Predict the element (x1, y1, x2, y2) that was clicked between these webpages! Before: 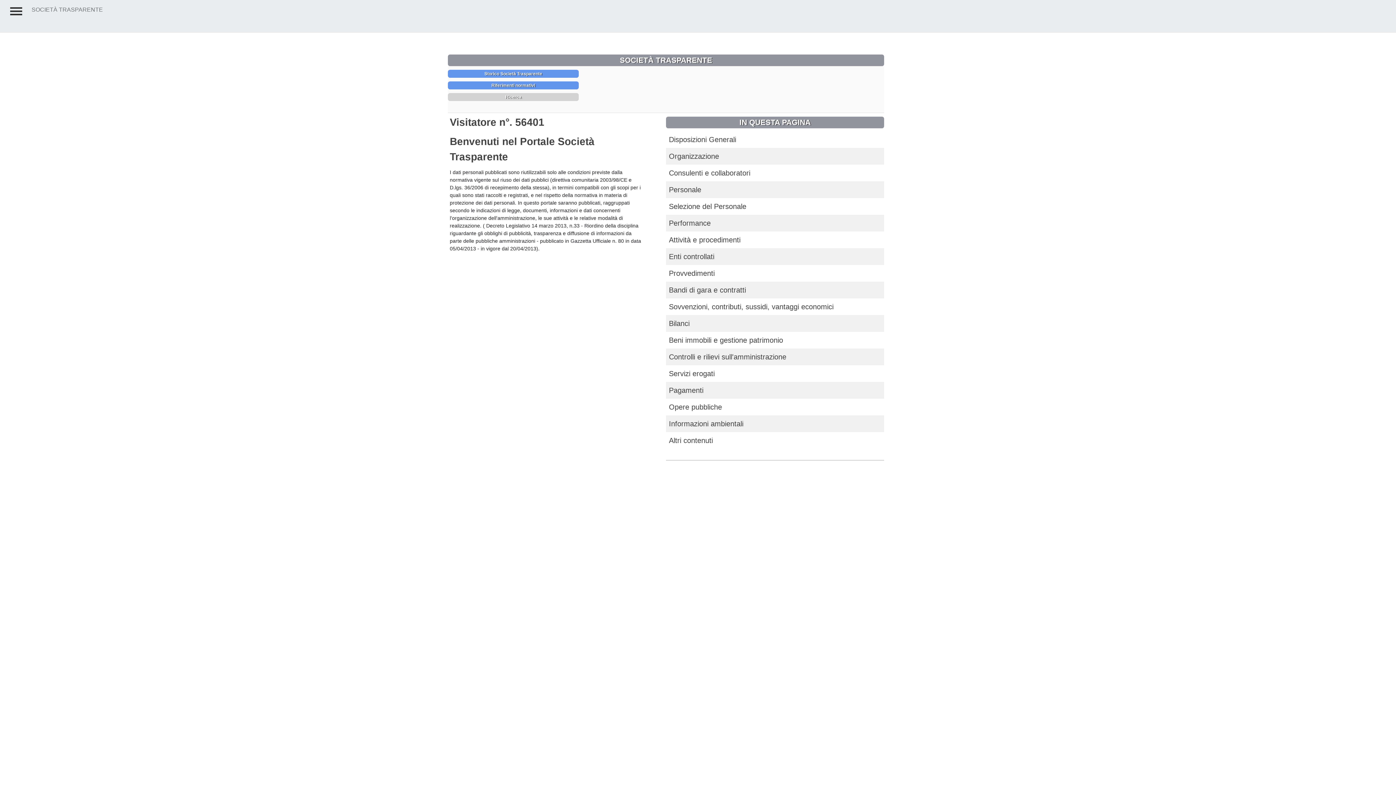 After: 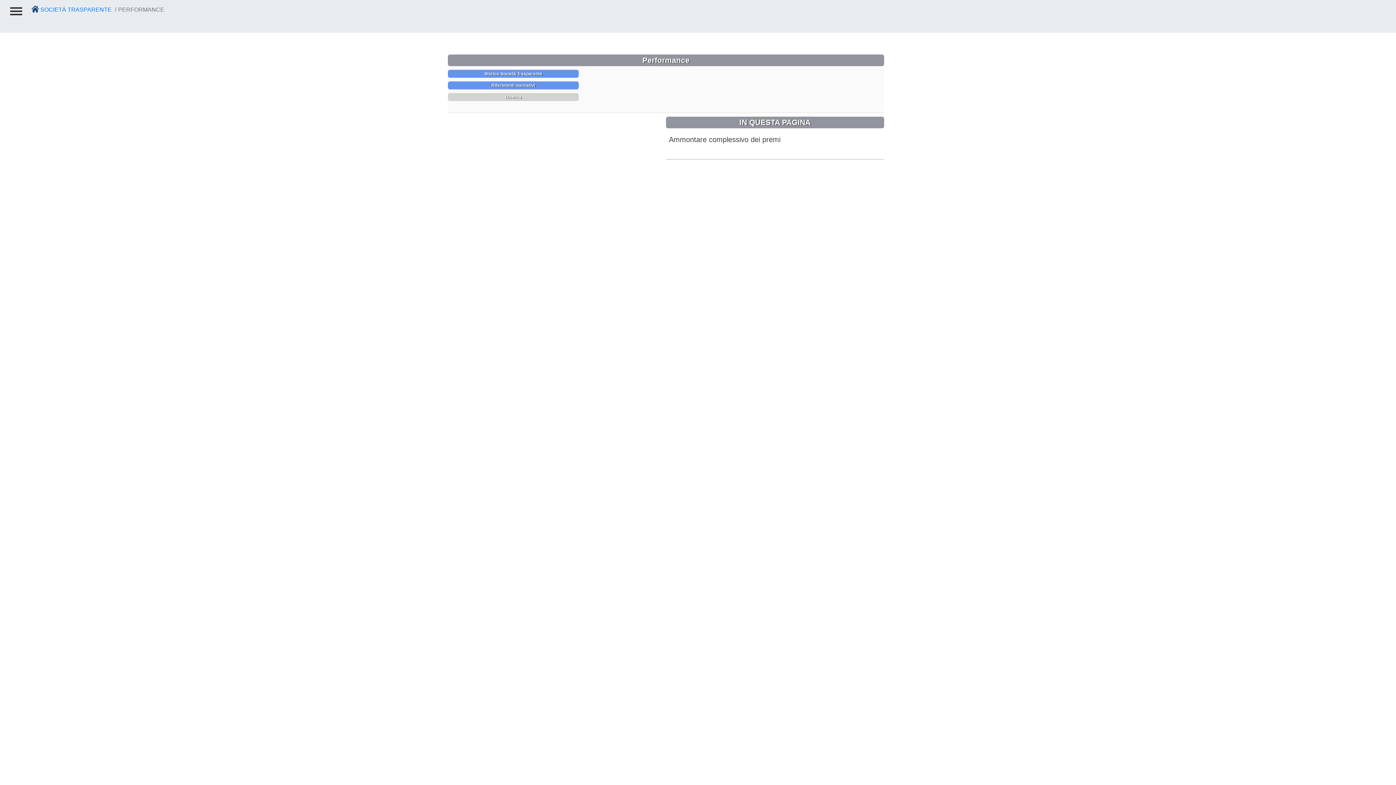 Action: label: Performance bbox: (669, 219, 710, 227)